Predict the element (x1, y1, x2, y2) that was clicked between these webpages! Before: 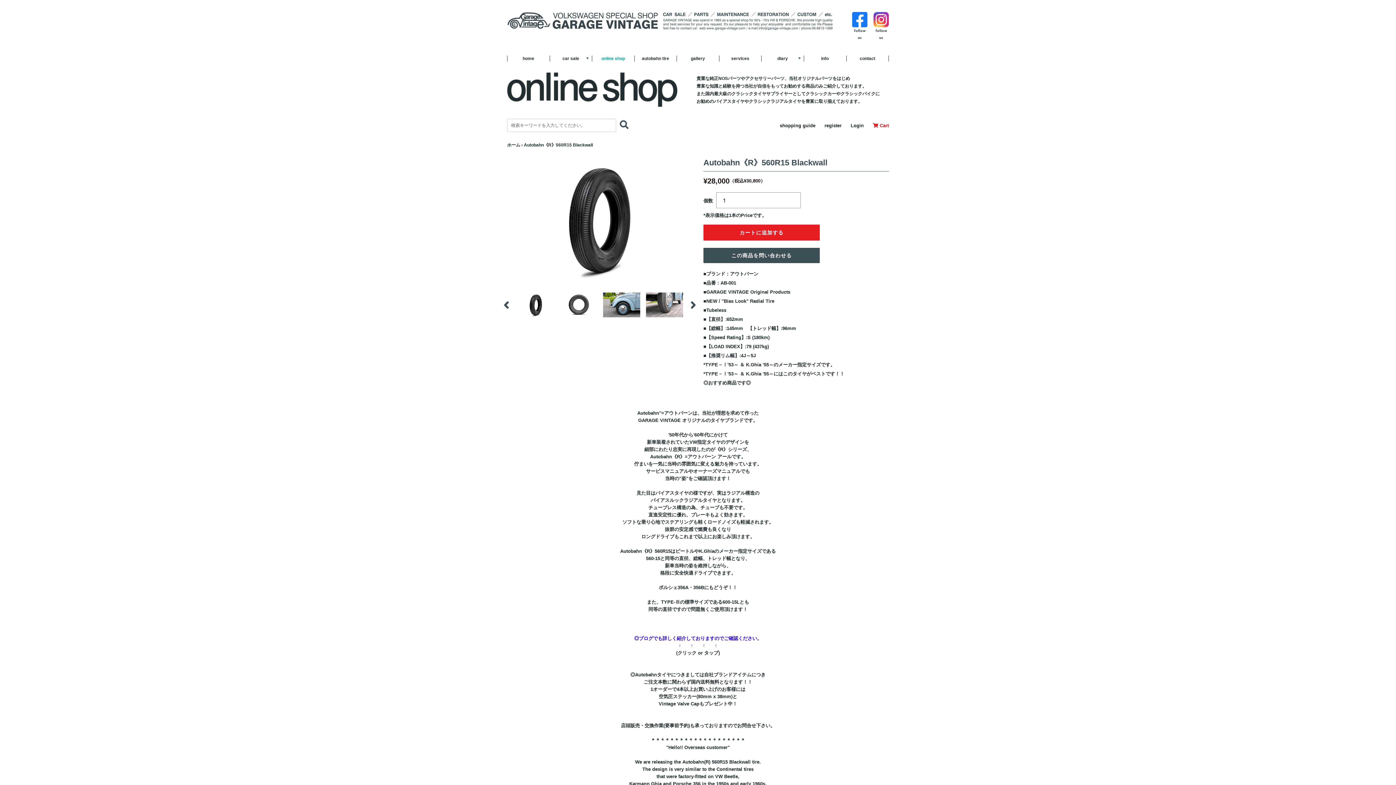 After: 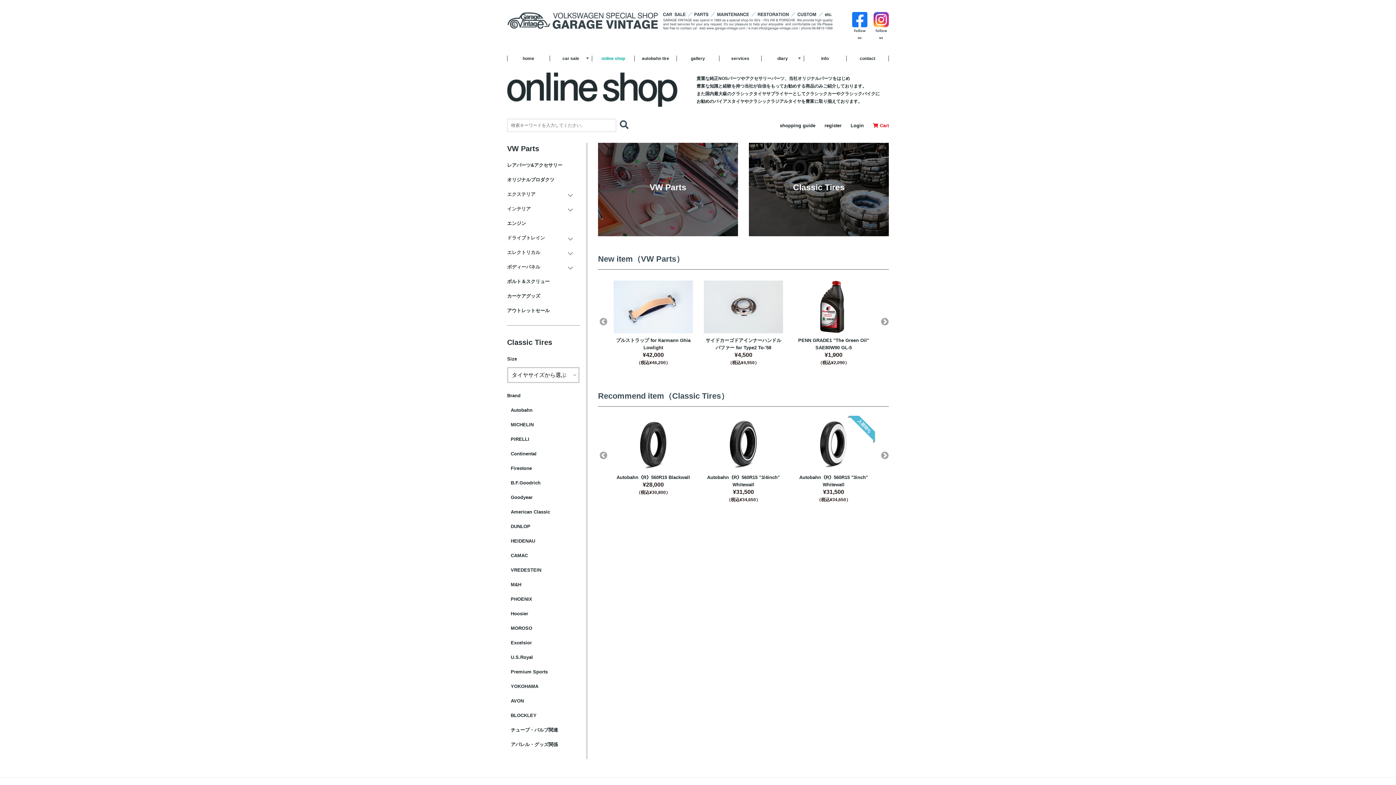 Action: bbox: (592, 55, 634, 61) label: online shop